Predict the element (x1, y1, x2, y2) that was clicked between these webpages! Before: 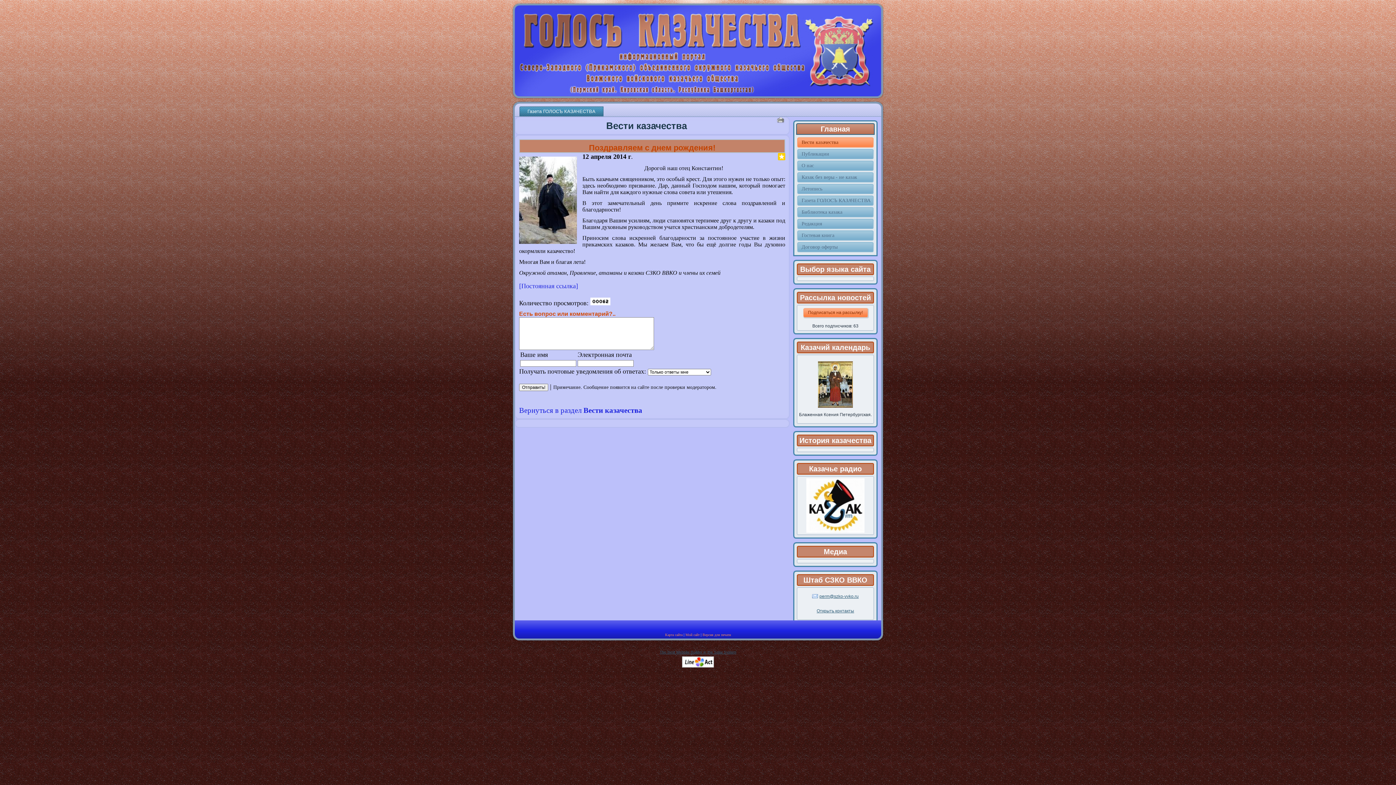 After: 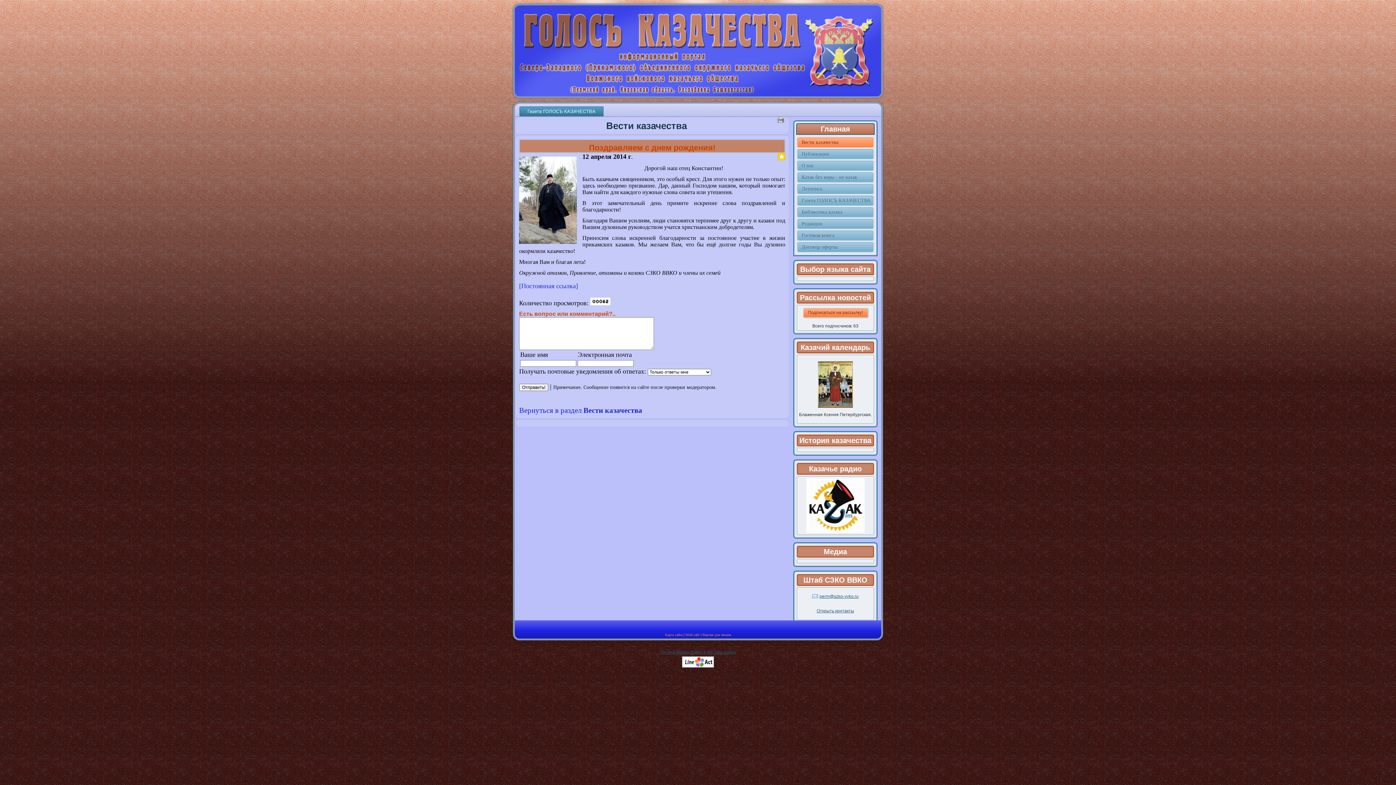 Action: bbox: (773, 153, 774, 162)